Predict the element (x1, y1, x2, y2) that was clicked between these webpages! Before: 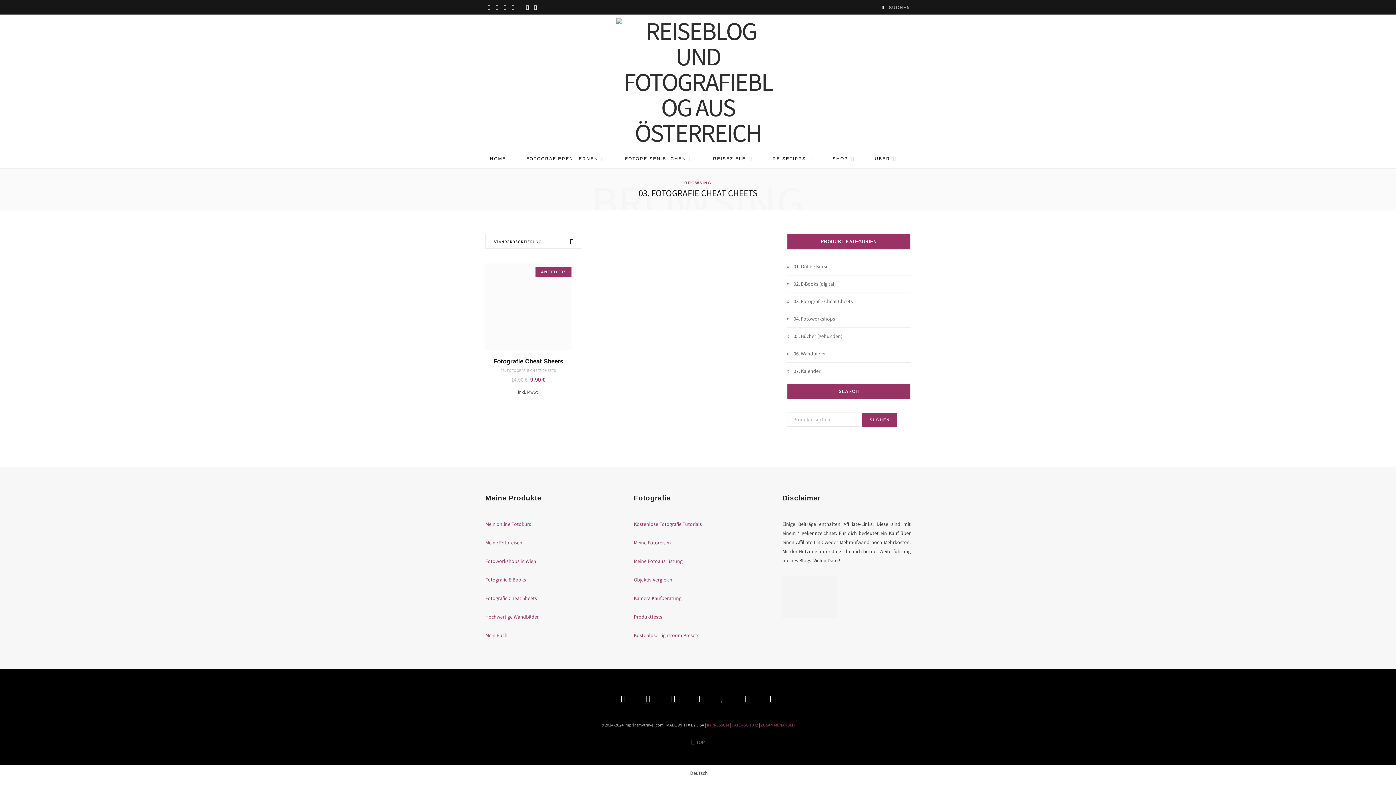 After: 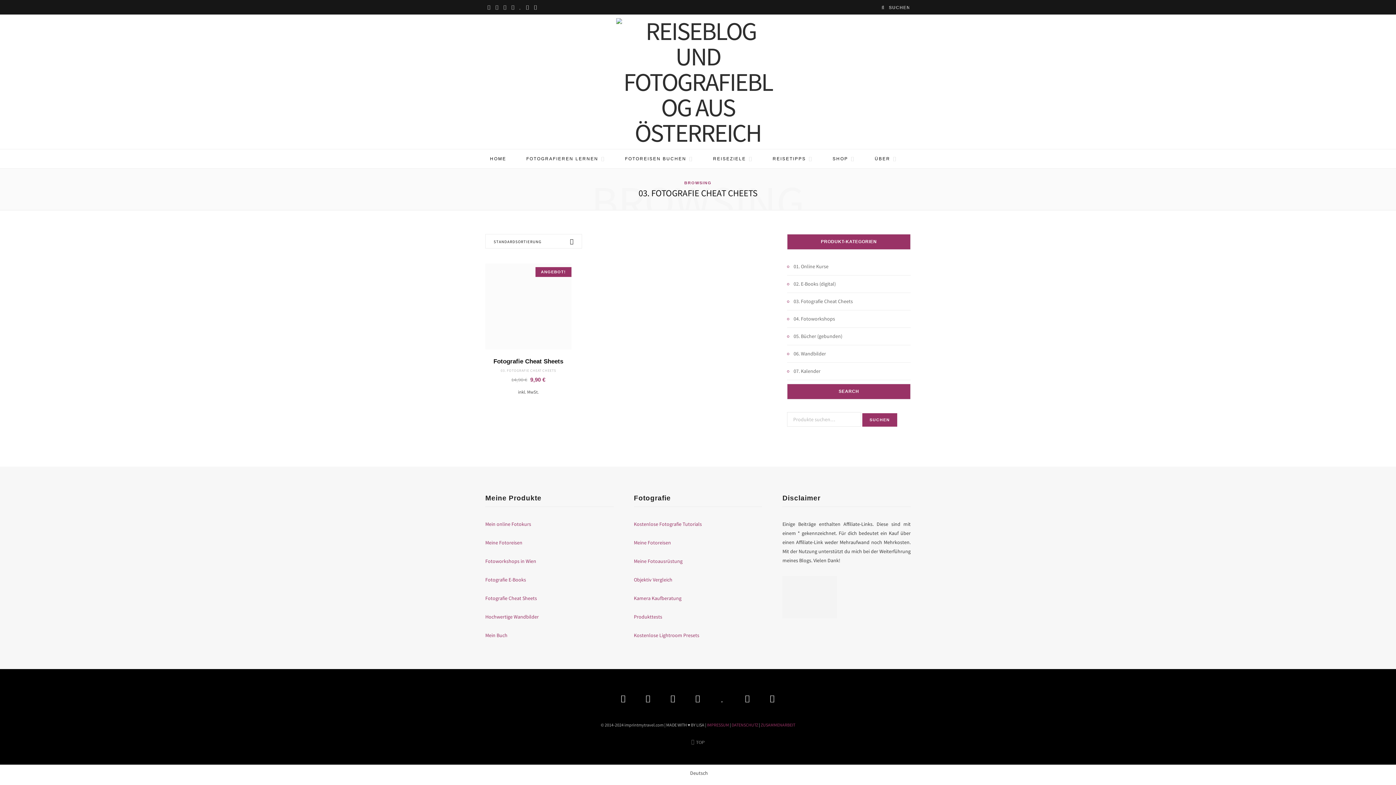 Action: label: Instagram bbox: (501, 0, 508, 14)